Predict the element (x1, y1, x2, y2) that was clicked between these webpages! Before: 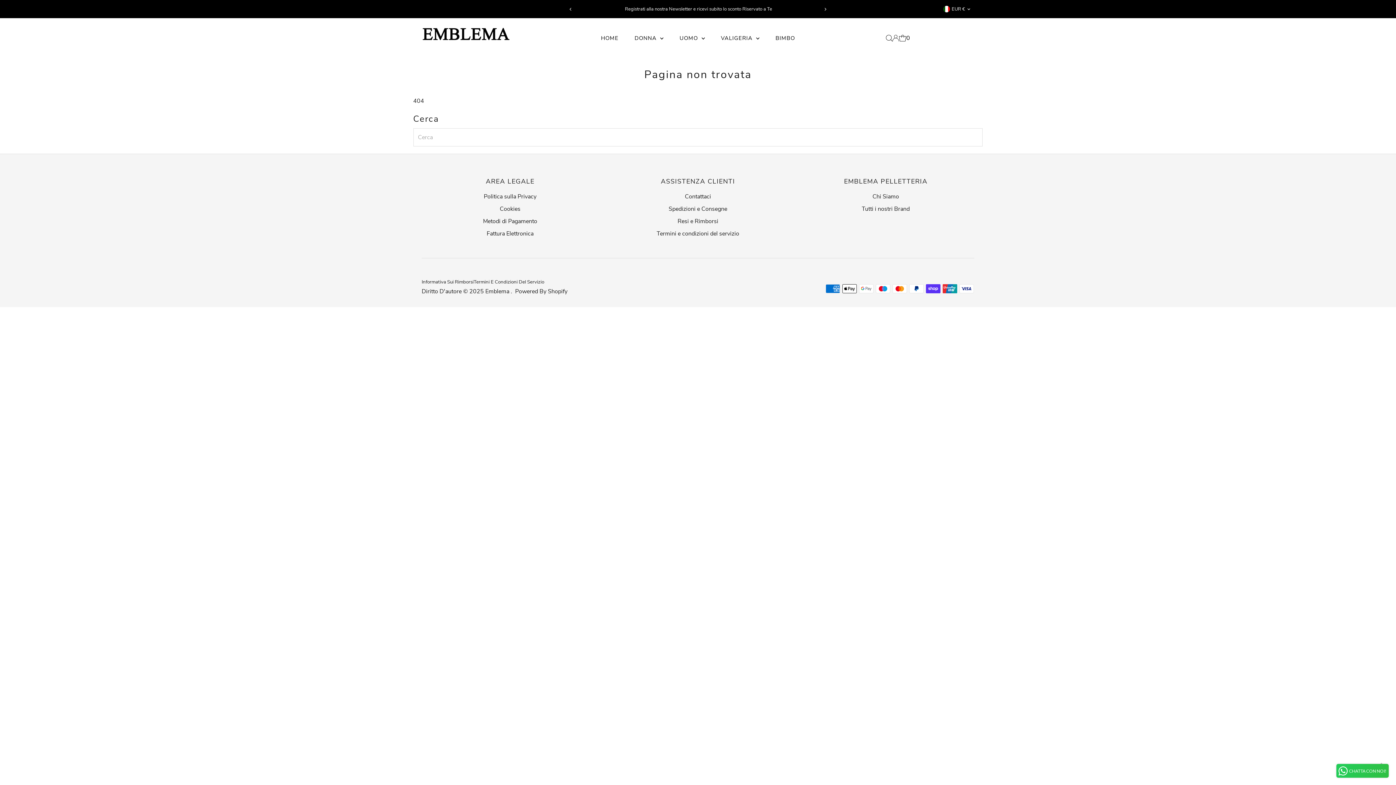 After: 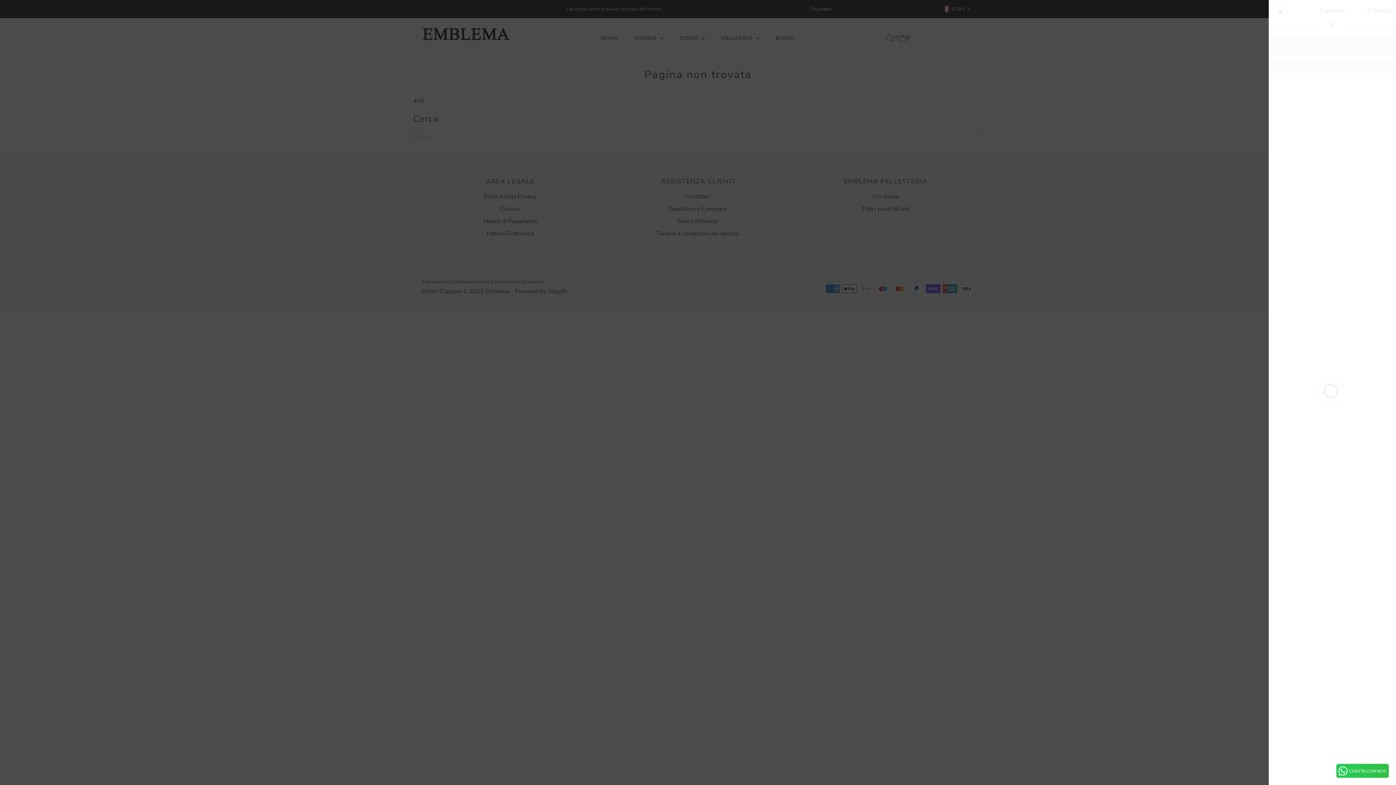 Action: bbox: (899, 34, 910, 41) label: Open cart